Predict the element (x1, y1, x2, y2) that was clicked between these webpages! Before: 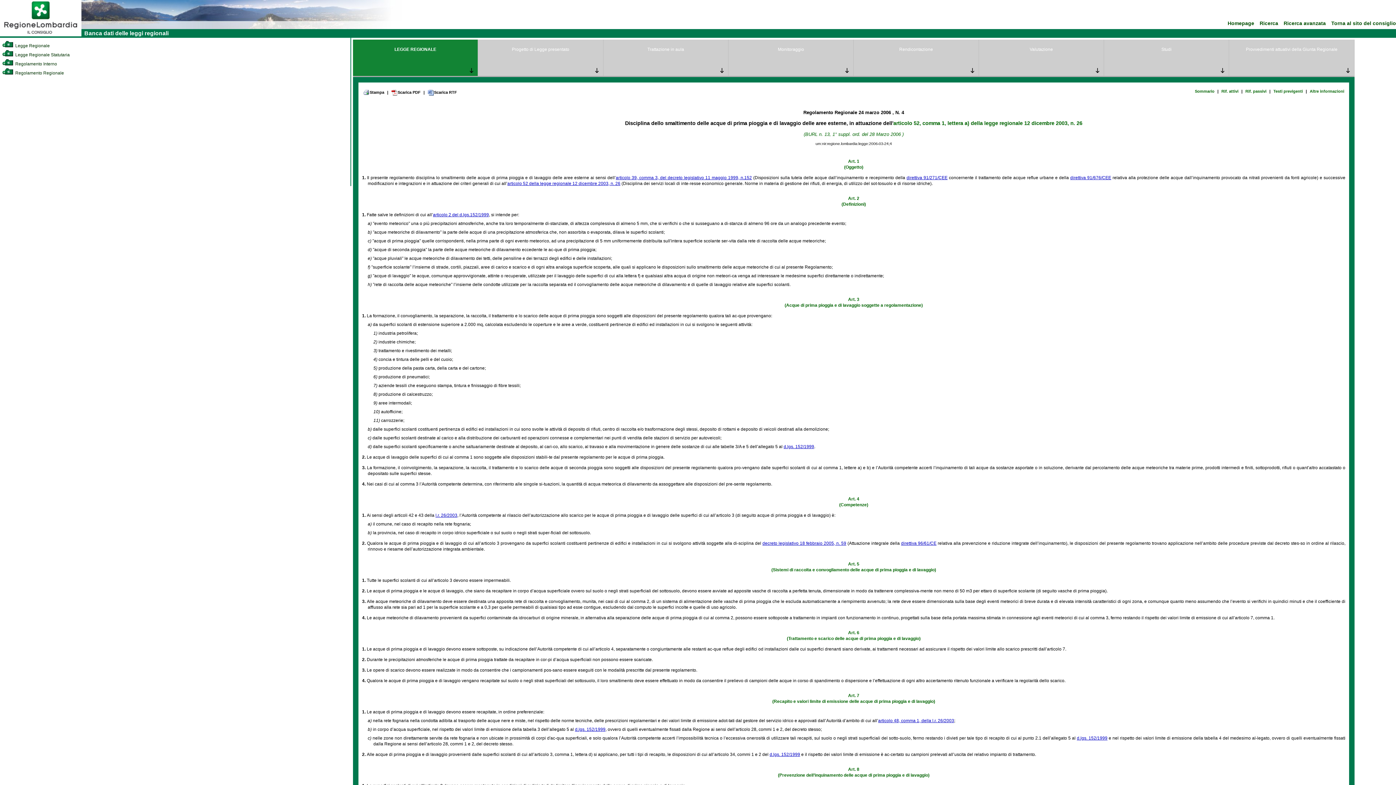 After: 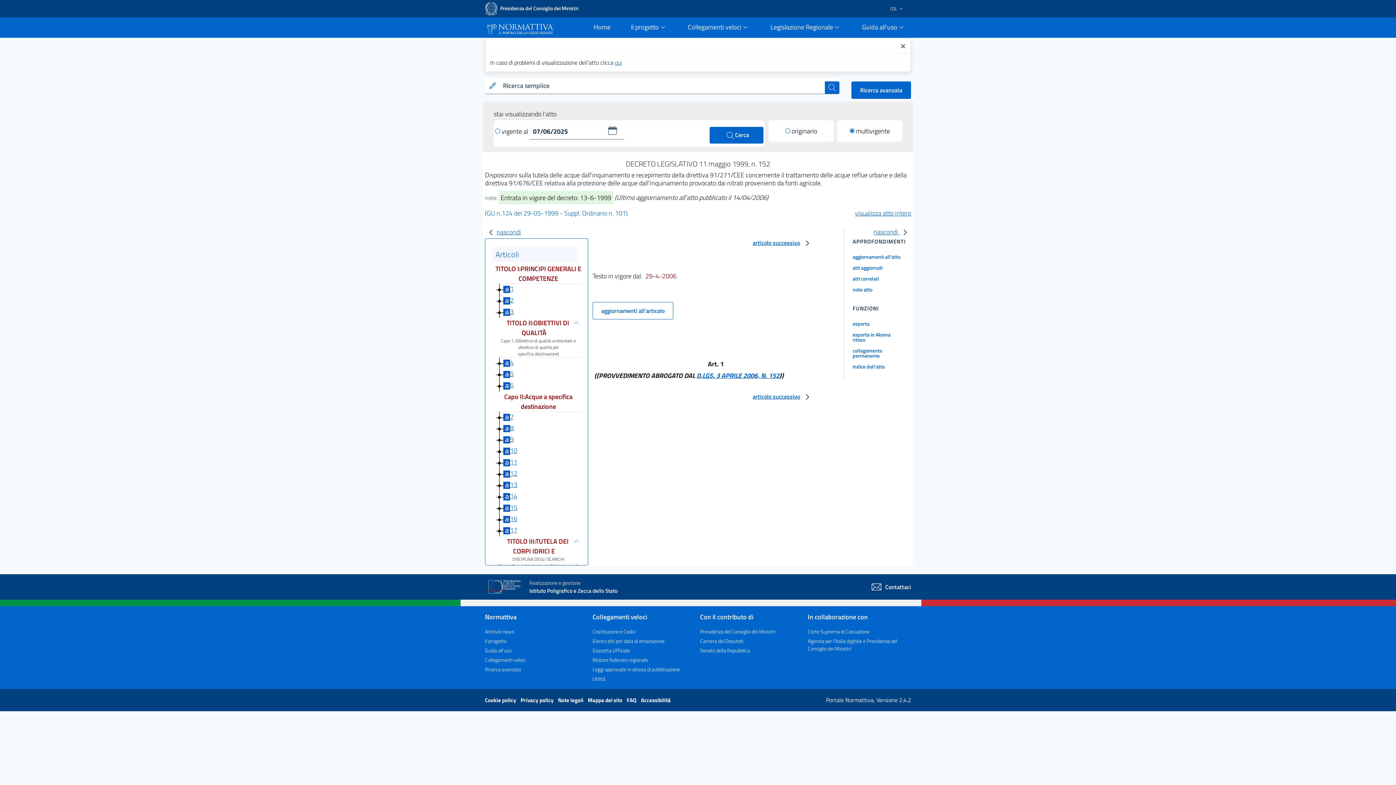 Action: bbox: (783, 444, 814, 449) label: d.lgs. 152/1999